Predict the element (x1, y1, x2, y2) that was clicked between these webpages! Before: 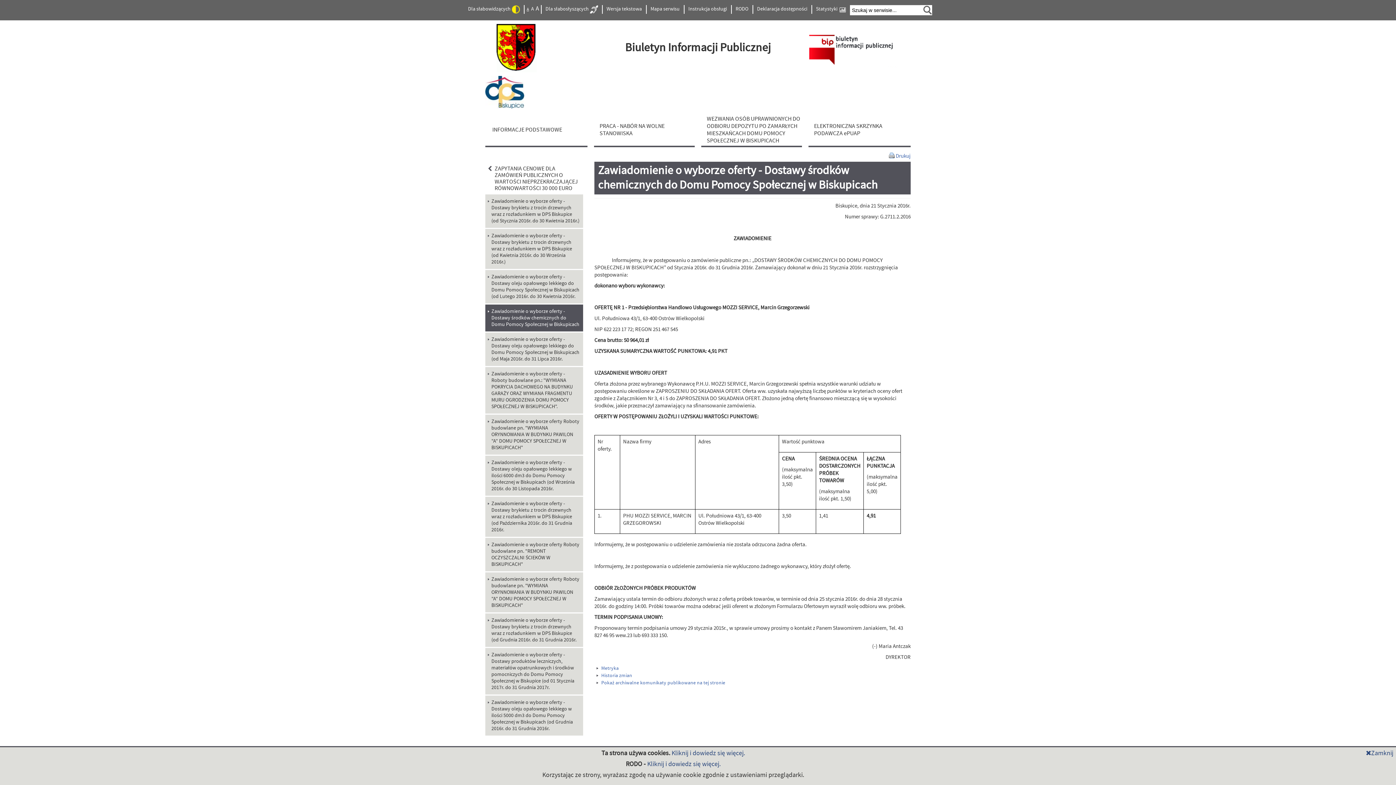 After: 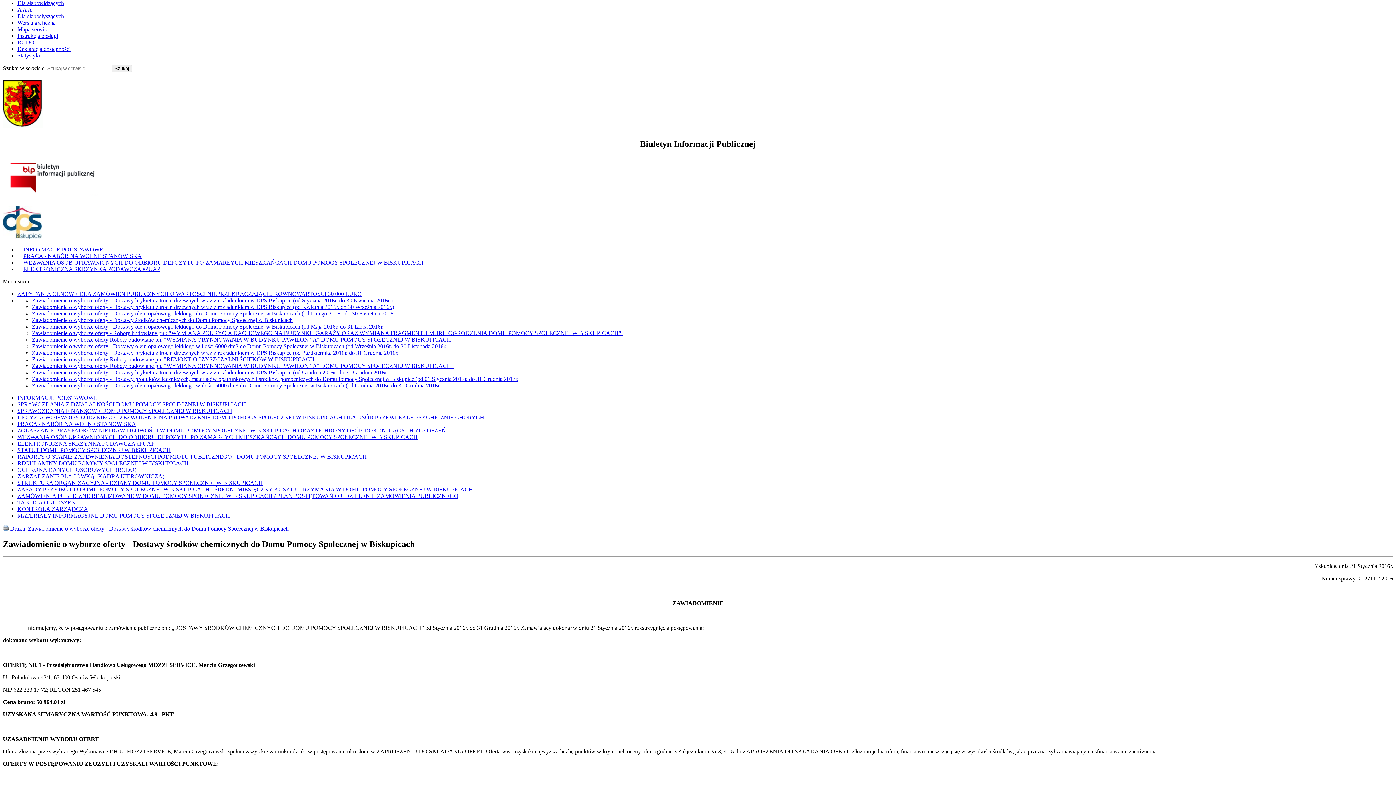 Action: bbox: (603, 5, 644, 13) label: Wersja tekstowa